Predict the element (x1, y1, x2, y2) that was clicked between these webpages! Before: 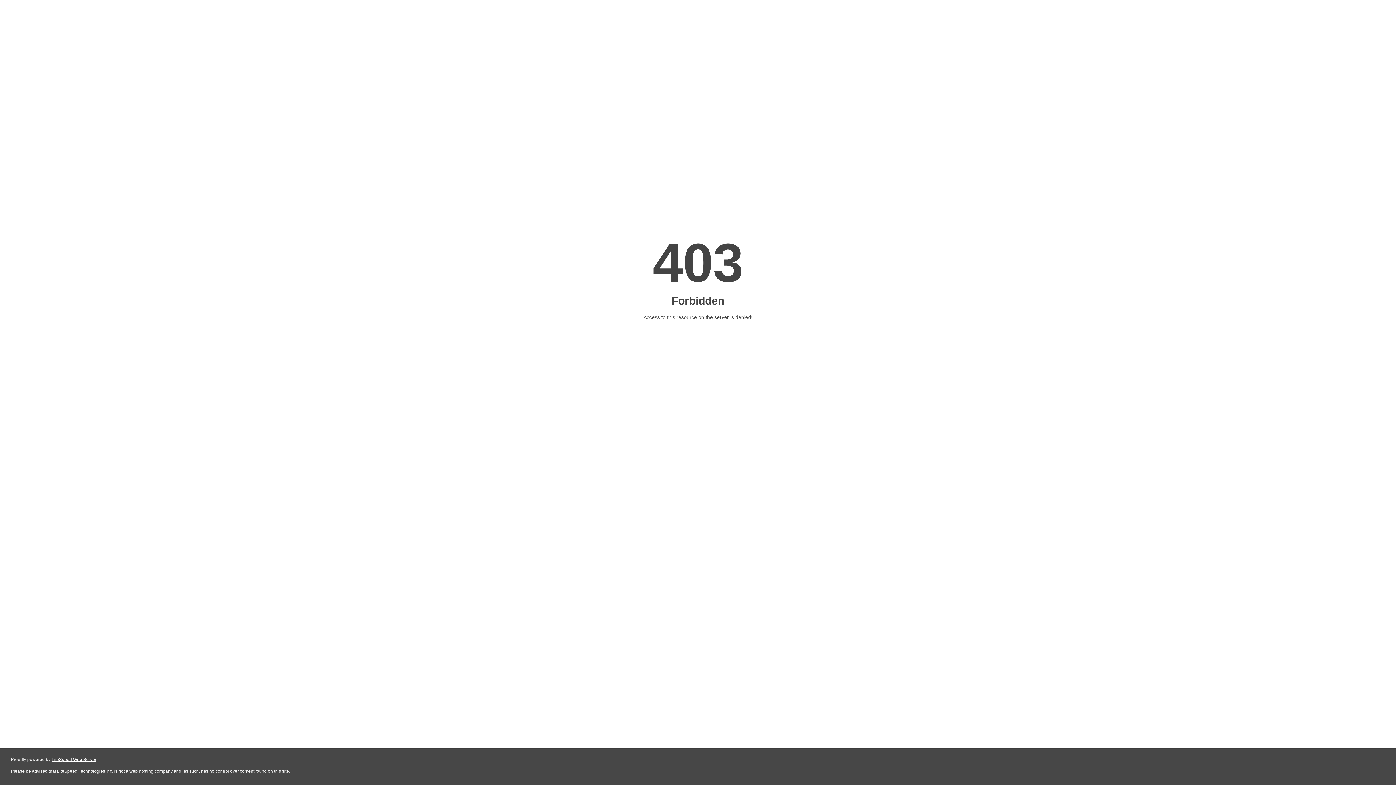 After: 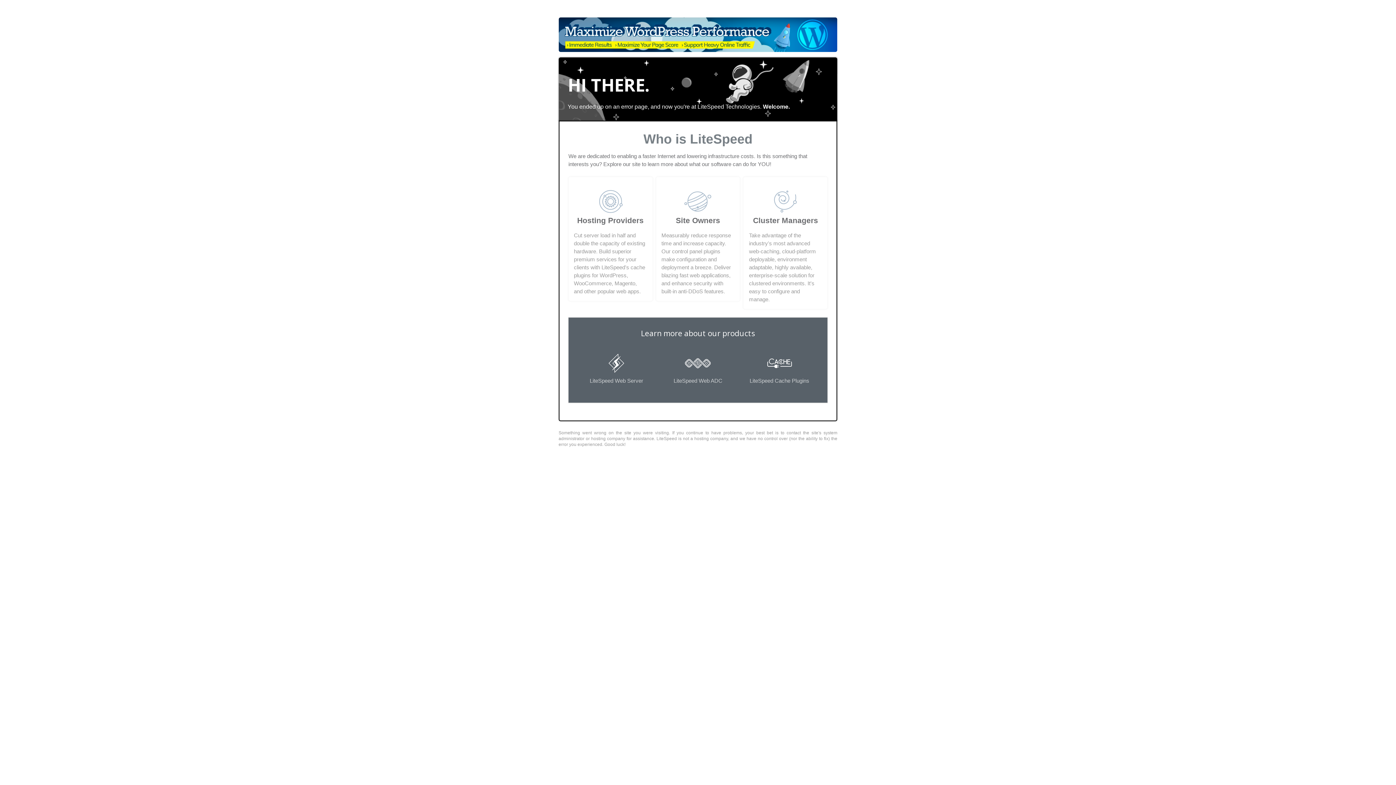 Action: label: LiteSpeed Web Server bbox: (51, 757, 96, 762)